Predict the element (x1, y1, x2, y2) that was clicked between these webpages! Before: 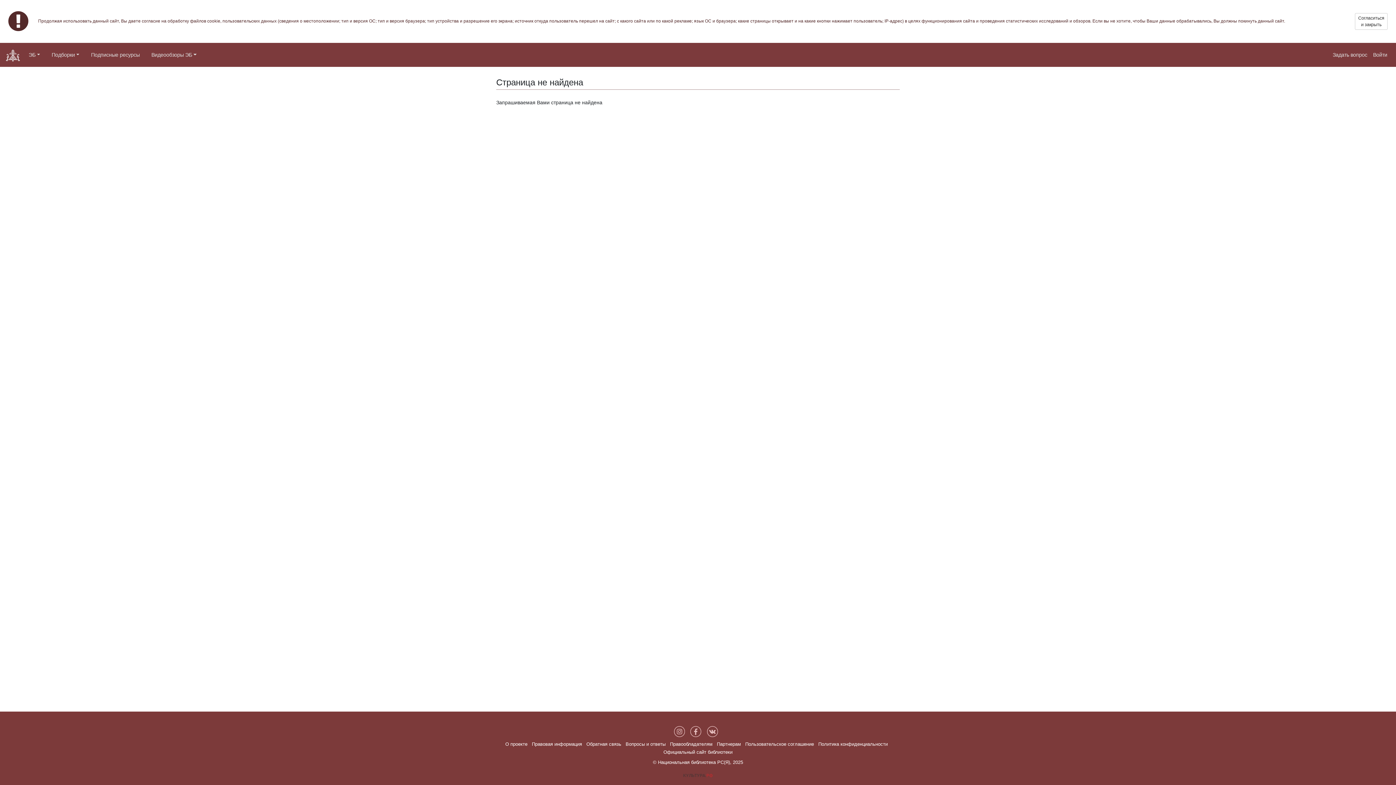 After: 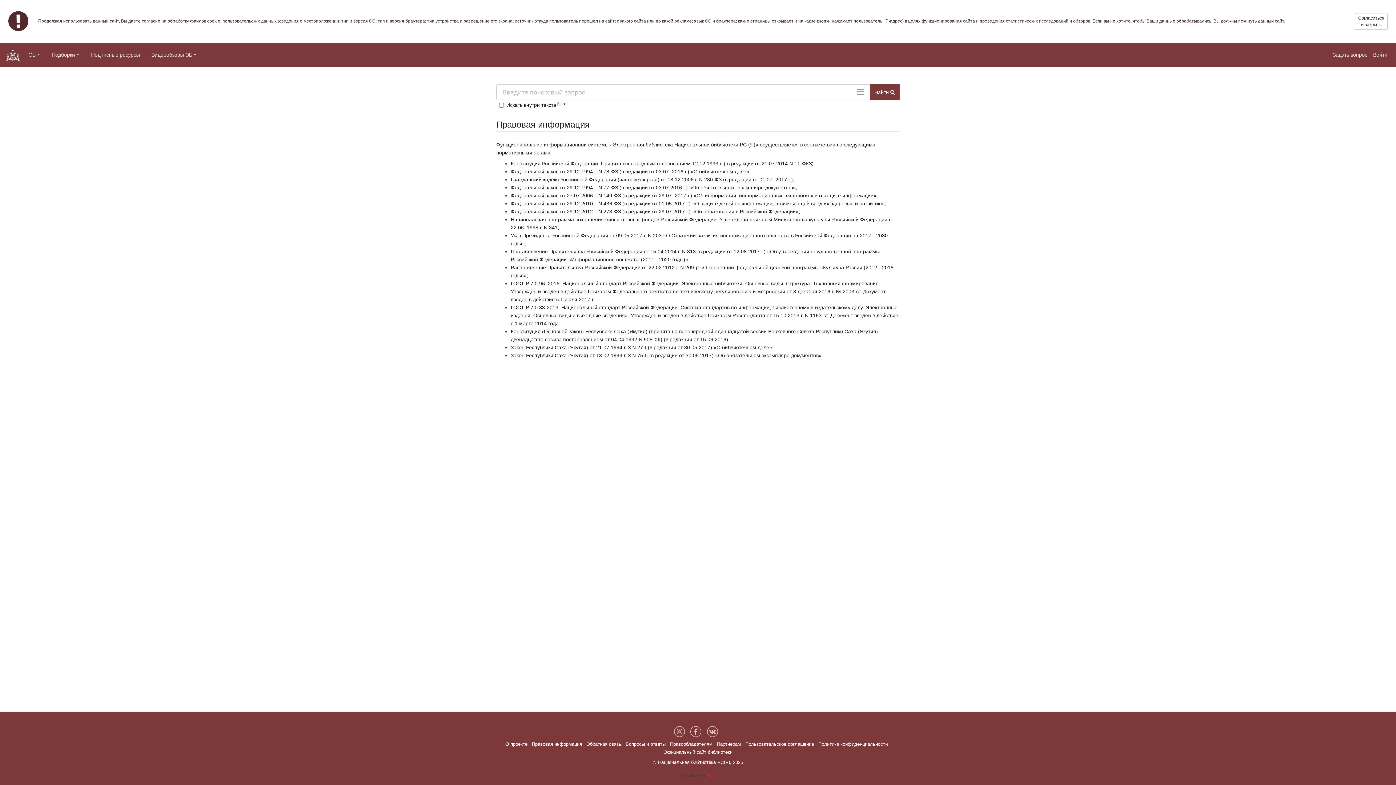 Action: label: Правовая информация bbox: (532, 741, 582, 747)